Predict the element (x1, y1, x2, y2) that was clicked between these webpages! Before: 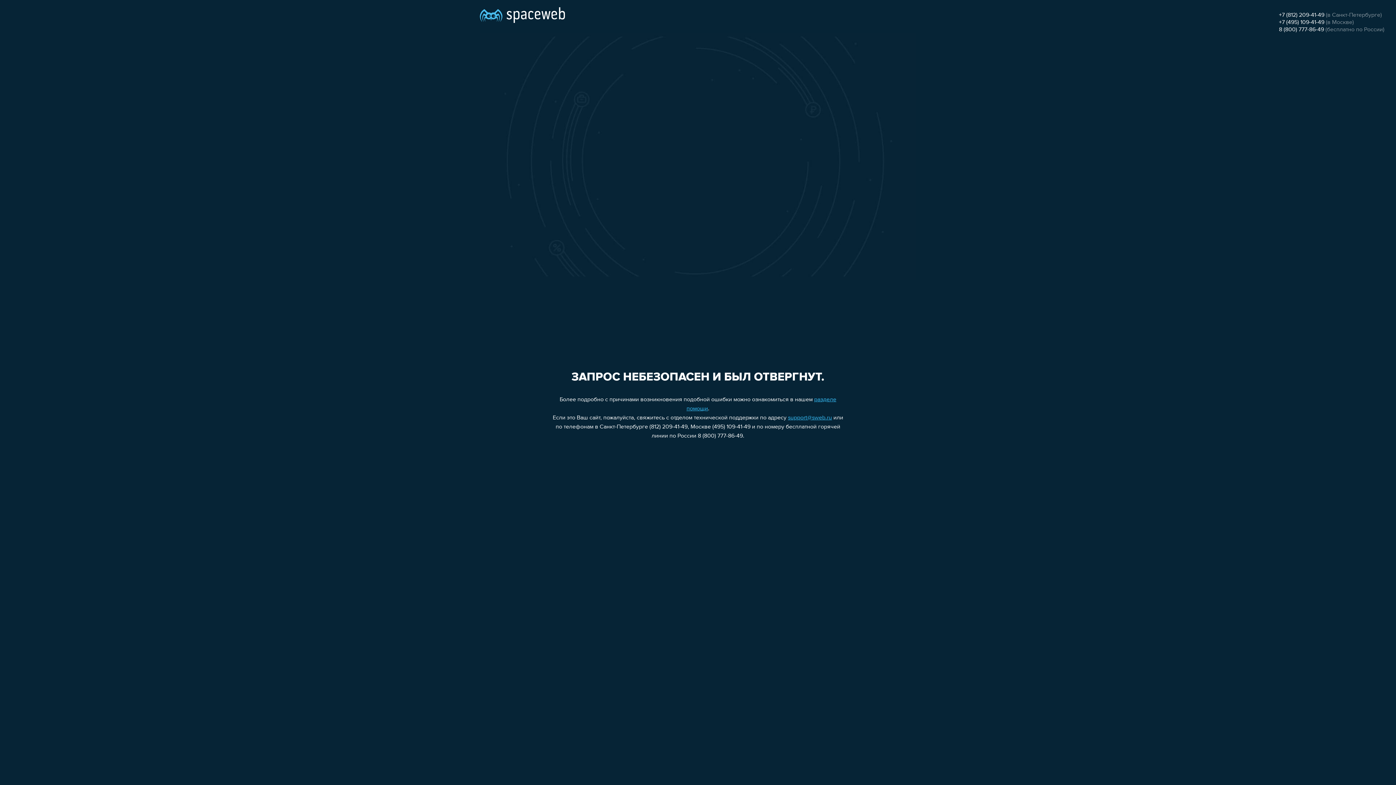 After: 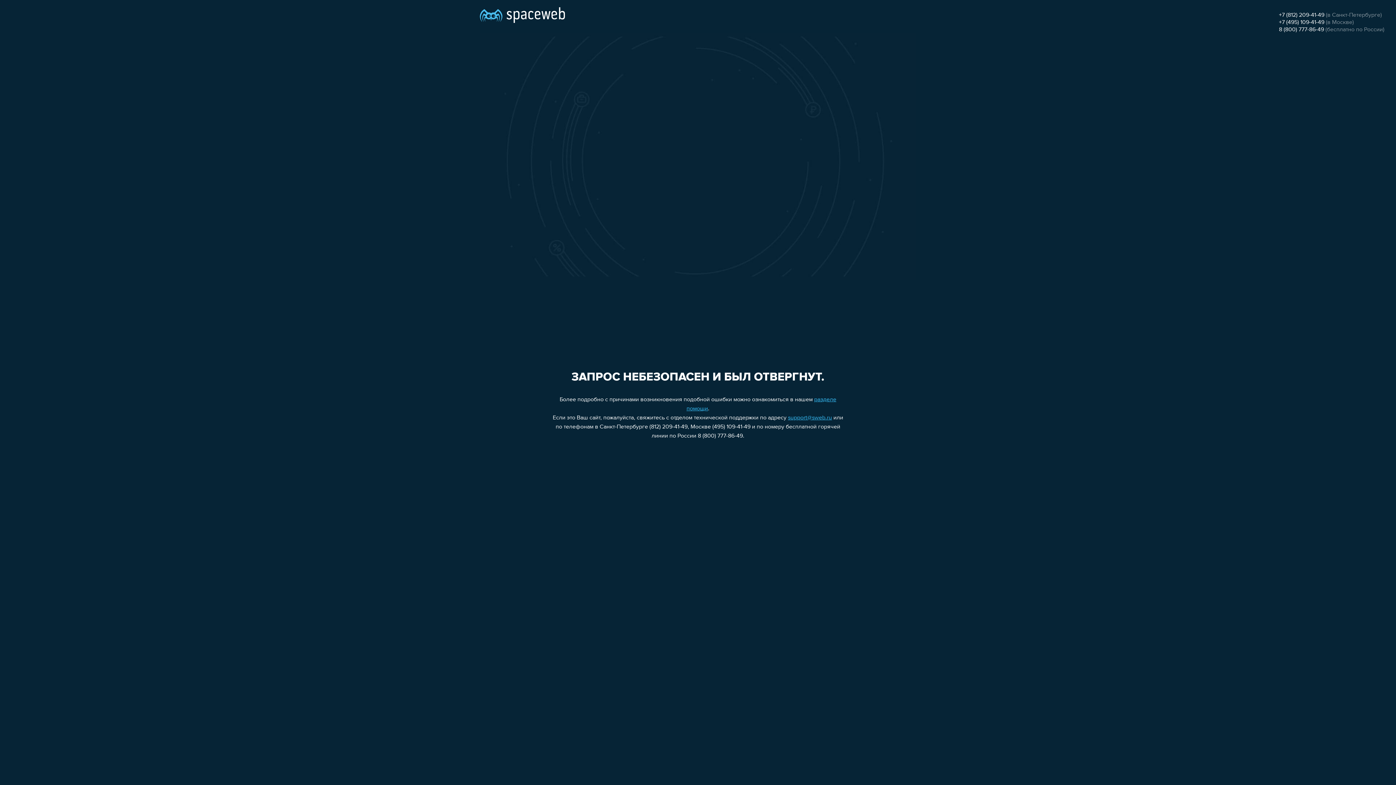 Action: label: 8 (800) 777-86-49 bbox: (1279, 26, 1324, 32)